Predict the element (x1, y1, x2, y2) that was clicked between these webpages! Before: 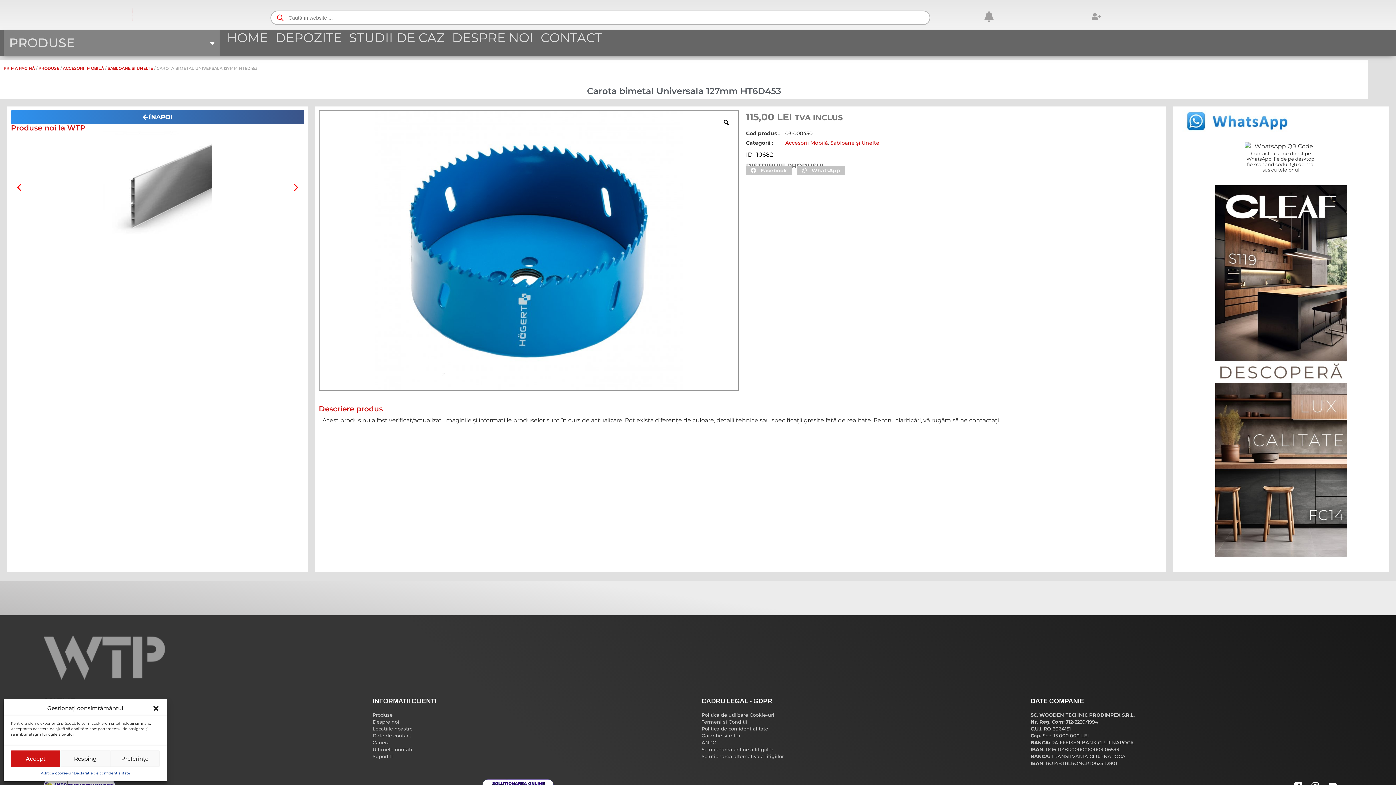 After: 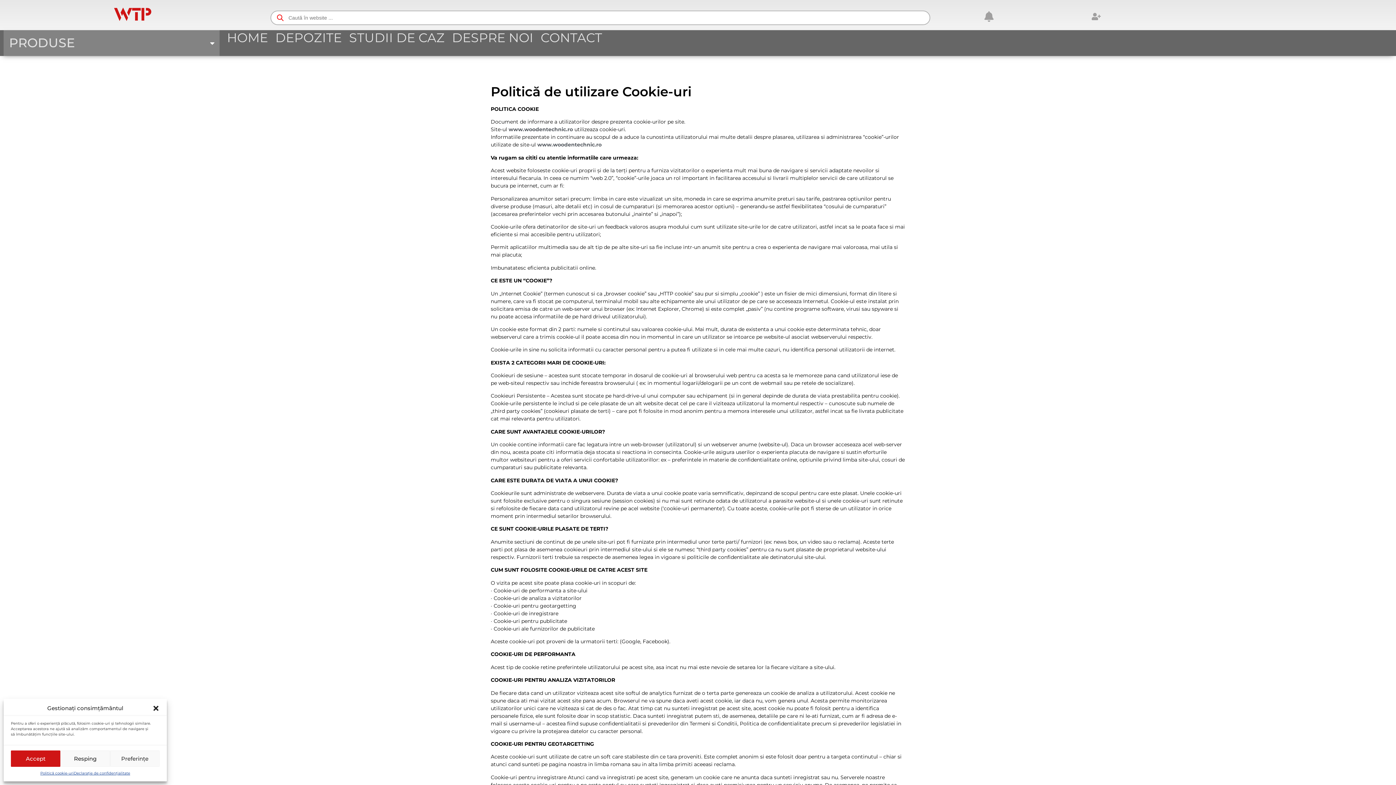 Action: bbox: (701, 712, 774, 718) label: Politica de utilizare Cookie-uri